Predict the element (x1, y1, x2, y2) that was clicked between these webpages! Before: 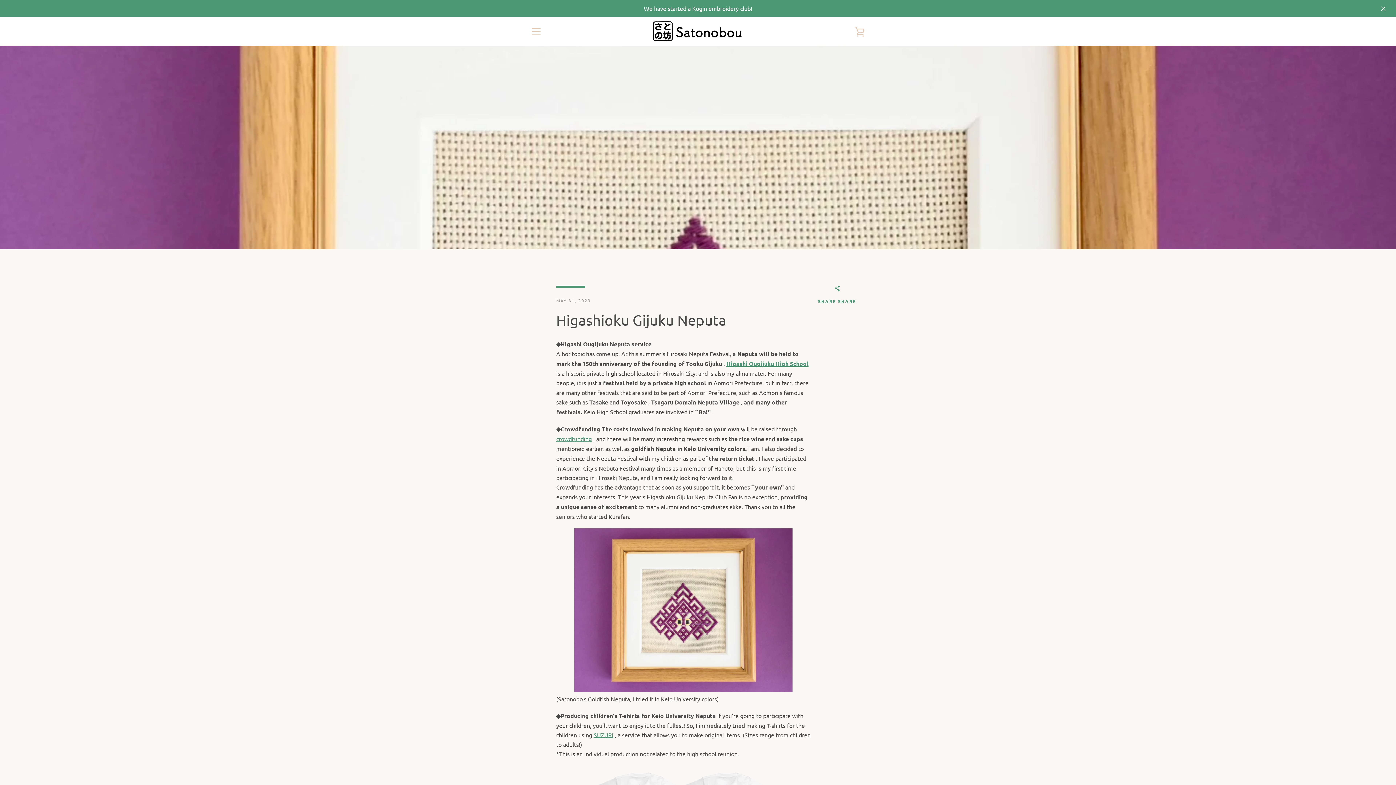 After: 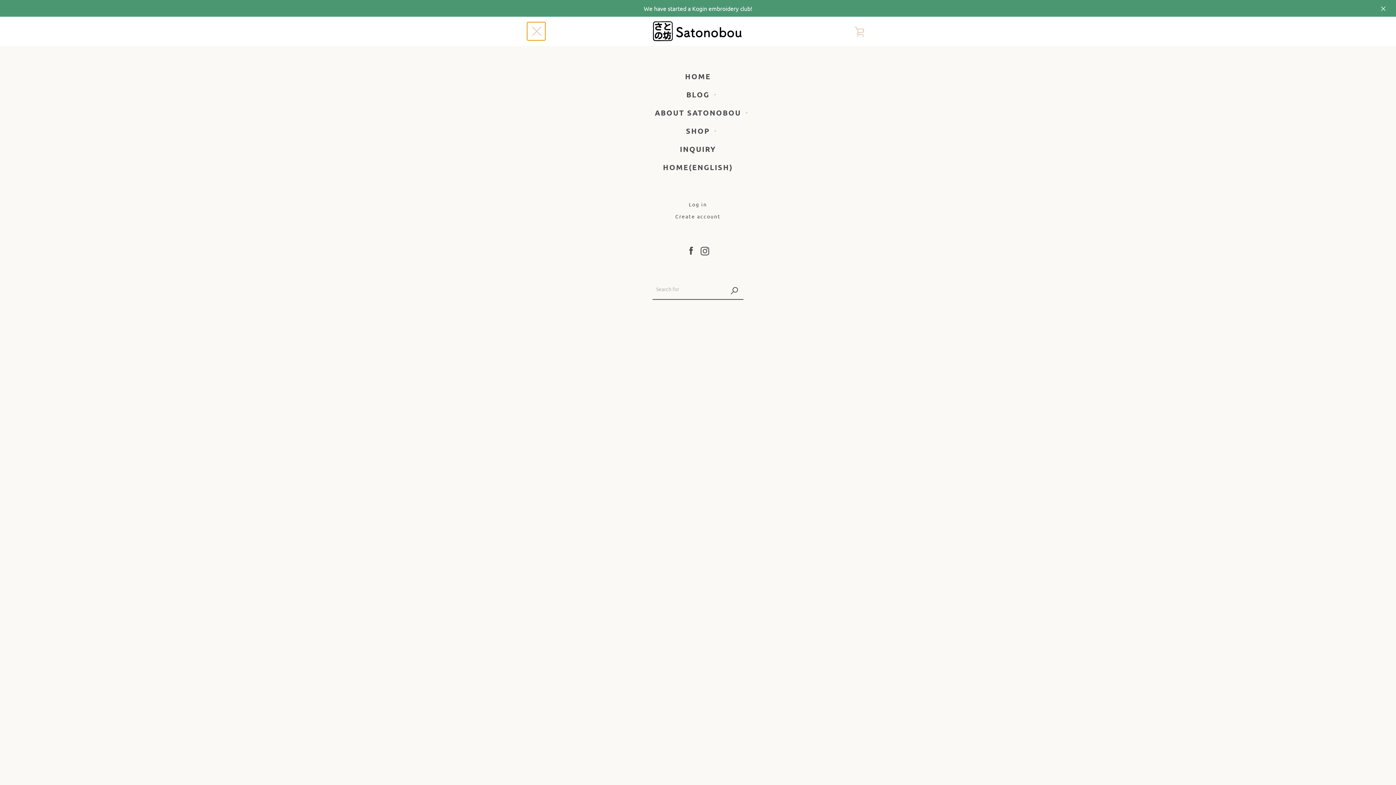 Action: bbox: (527, 22, 545, 40) label: MENU